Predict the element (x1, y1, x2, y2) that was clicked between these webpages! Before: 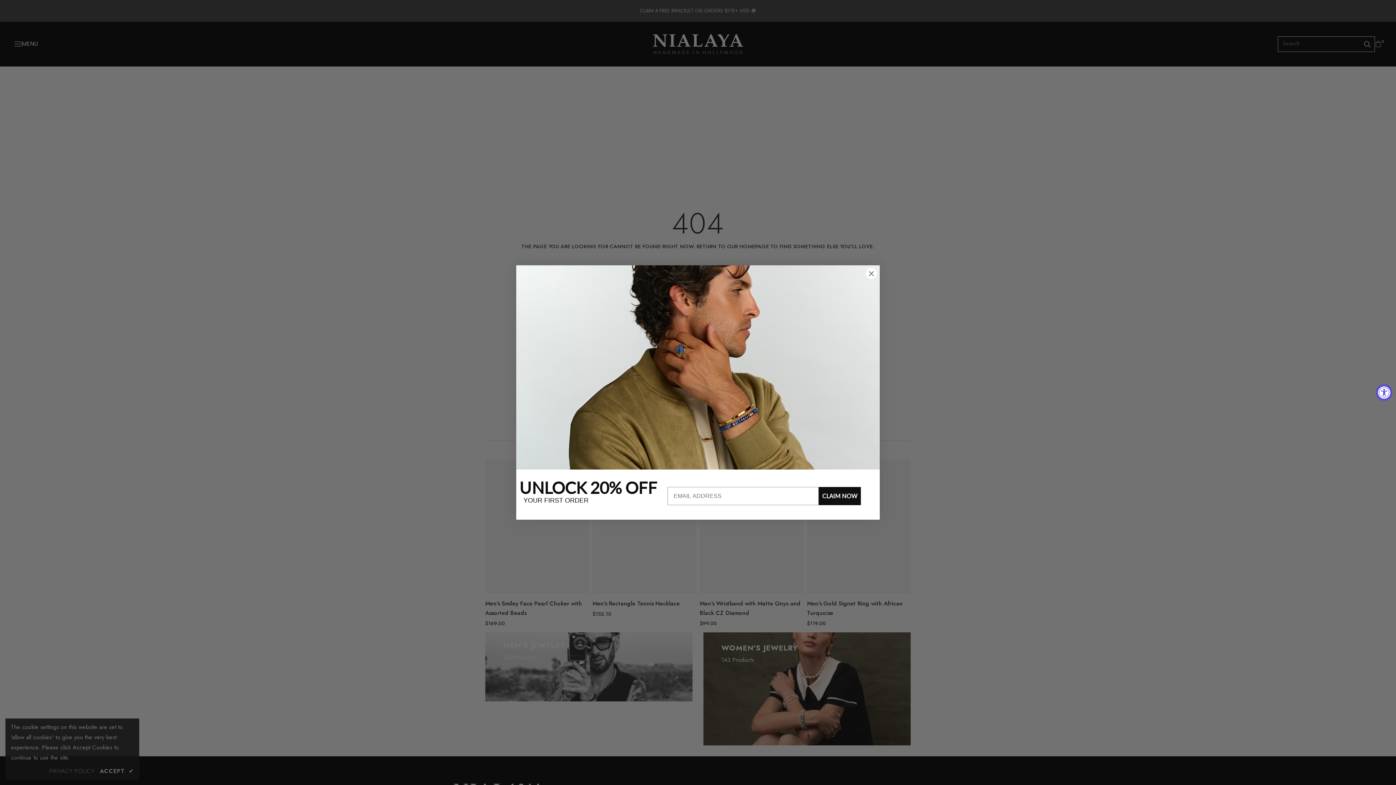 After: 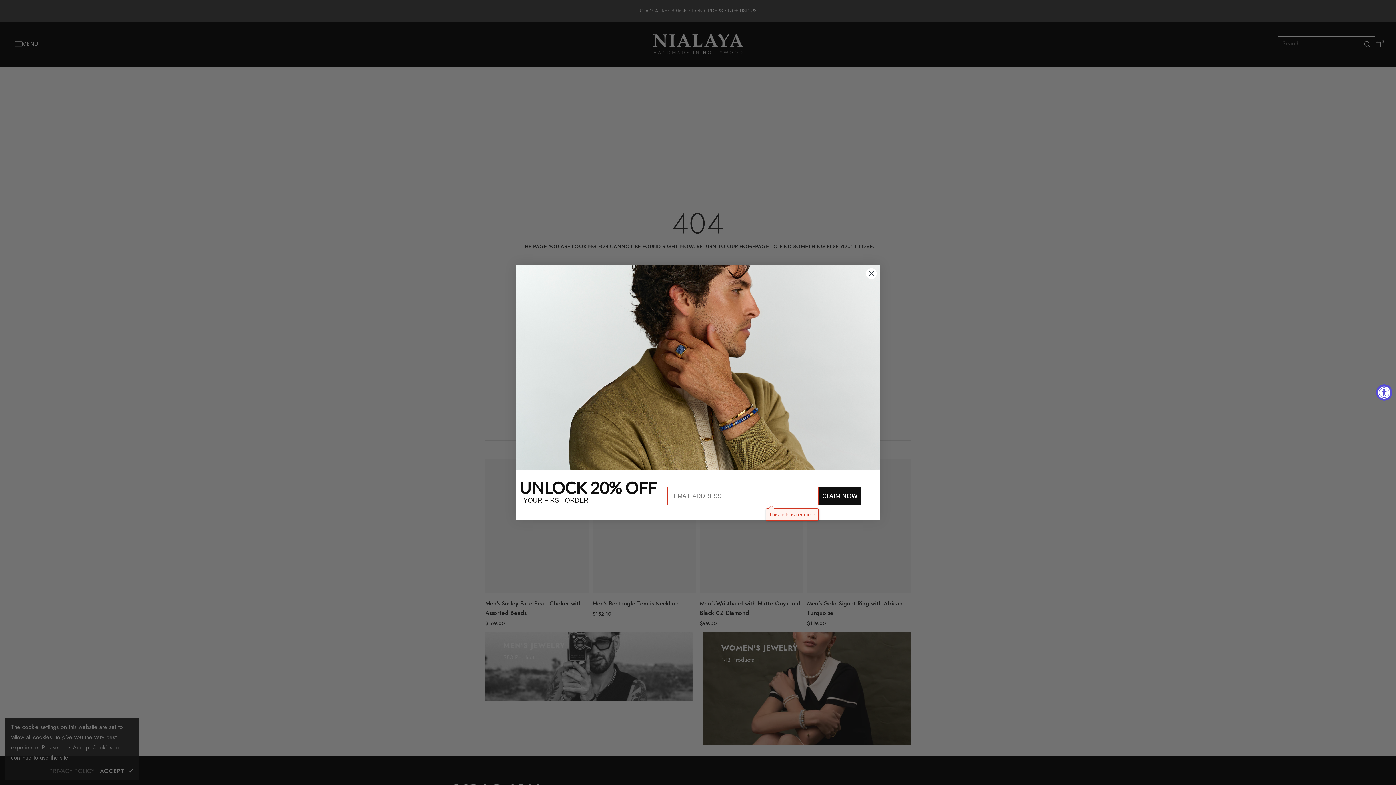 Action: label: CLAIM NOW bbox: (818, 487, 861, 505)